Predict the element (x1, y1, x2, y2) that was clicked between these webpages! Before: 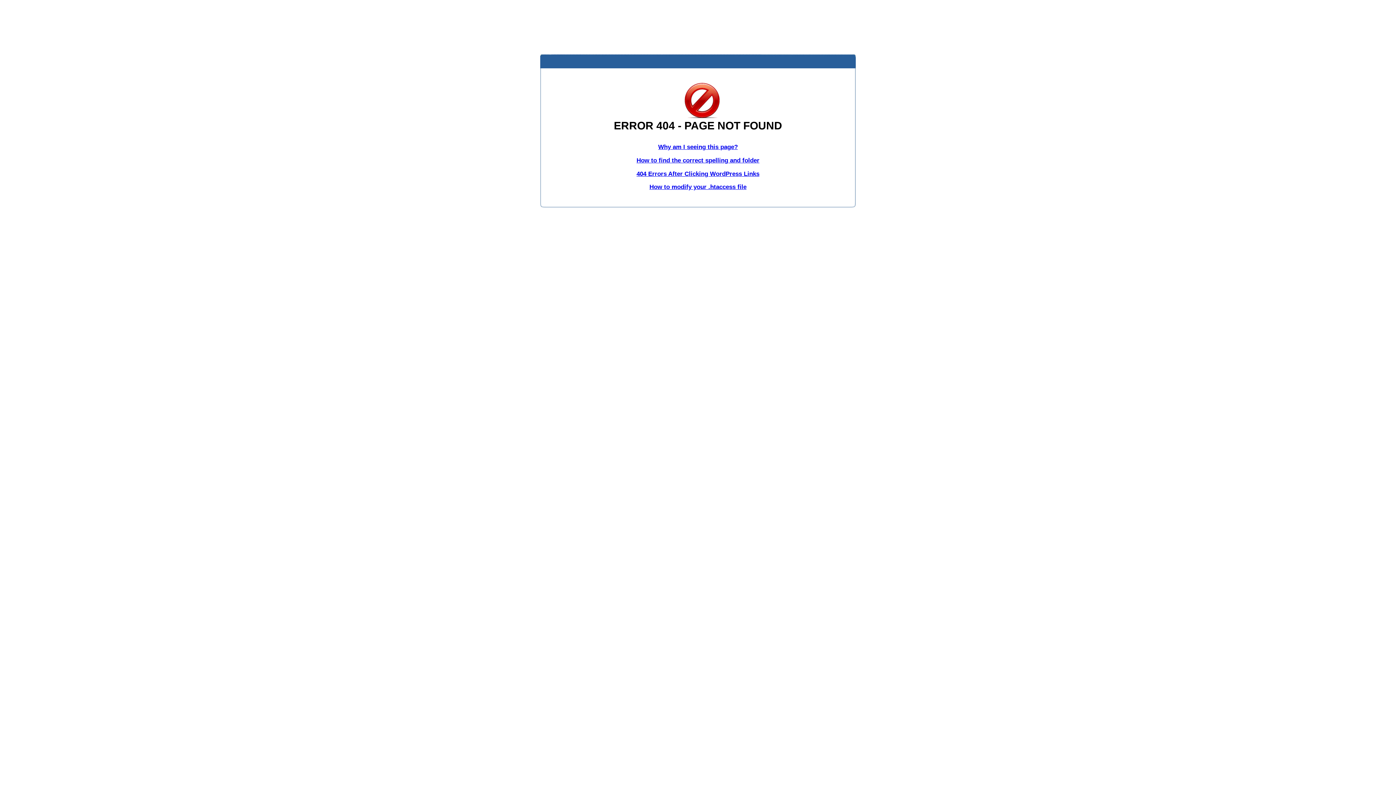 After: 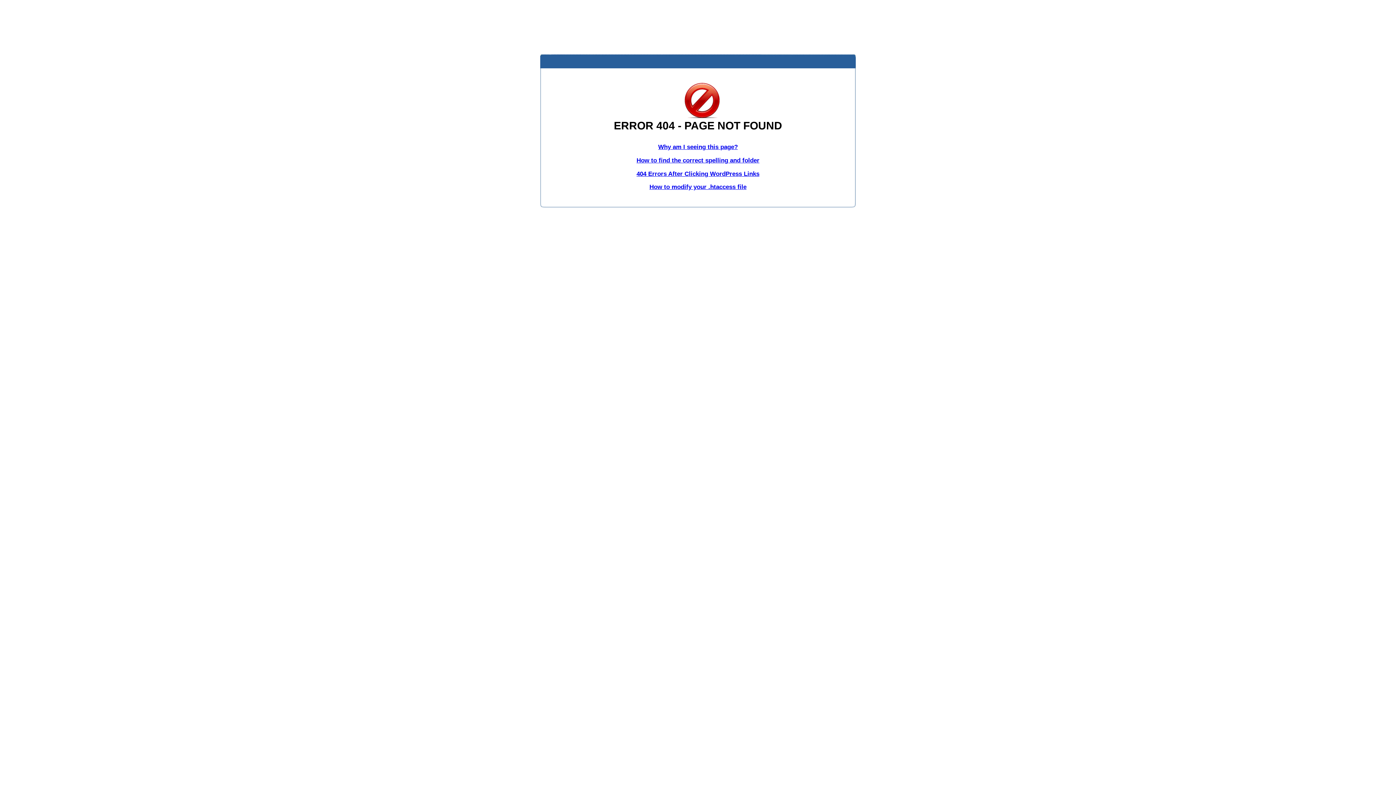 Action: label: How to find the correct spelling and folder bbox: (636, 156, 759, 163)